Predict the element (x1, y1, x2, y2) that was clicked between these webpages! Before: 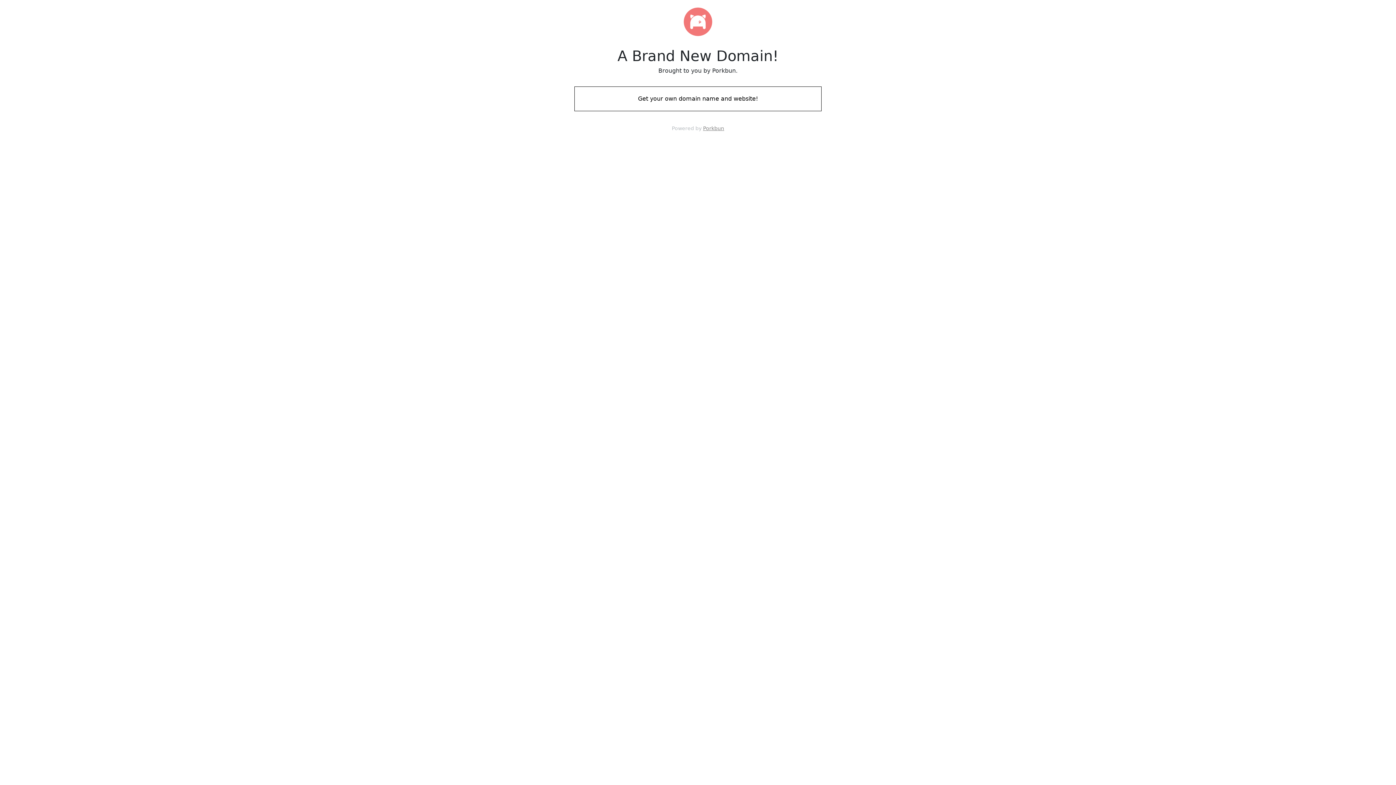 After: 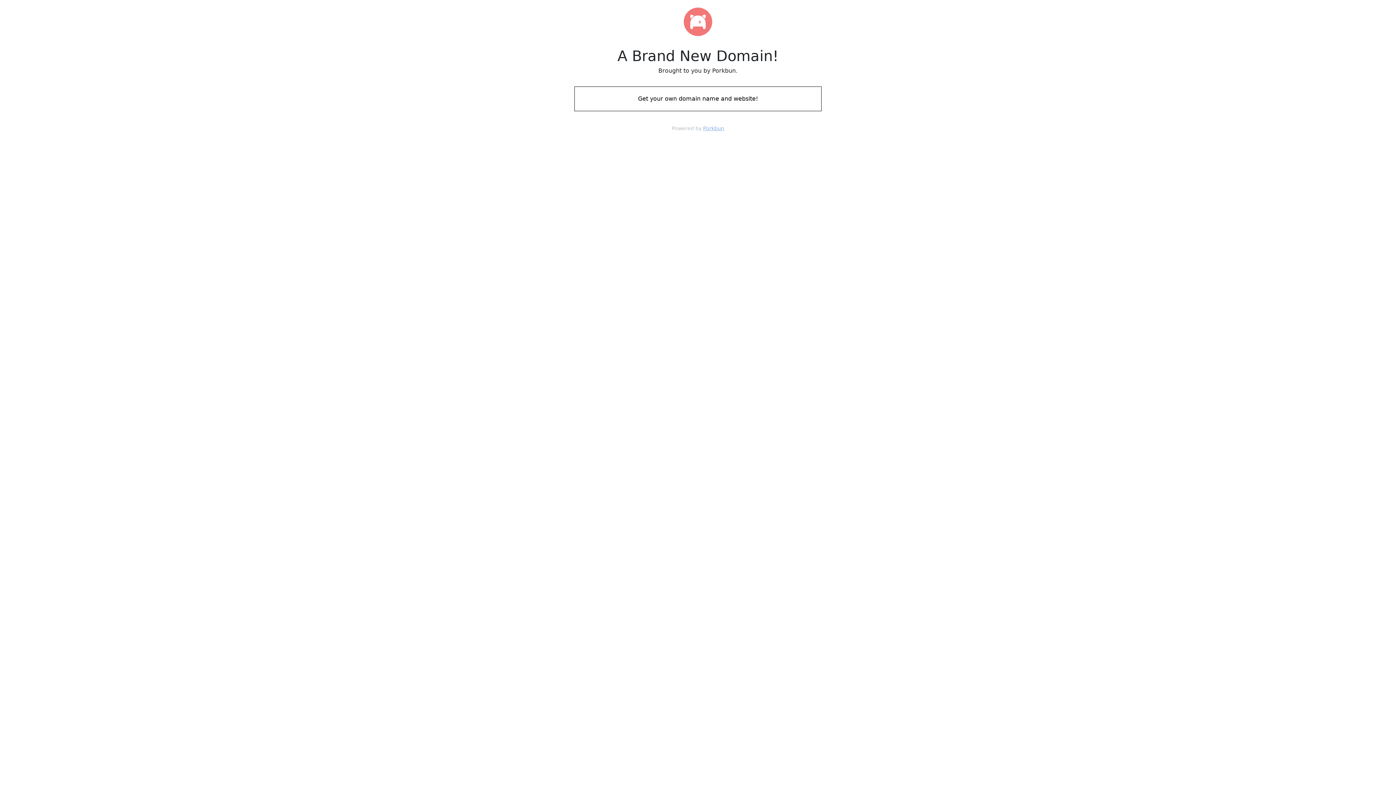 Action: label: Porkbun bbox: (703, 125, 724, 131)